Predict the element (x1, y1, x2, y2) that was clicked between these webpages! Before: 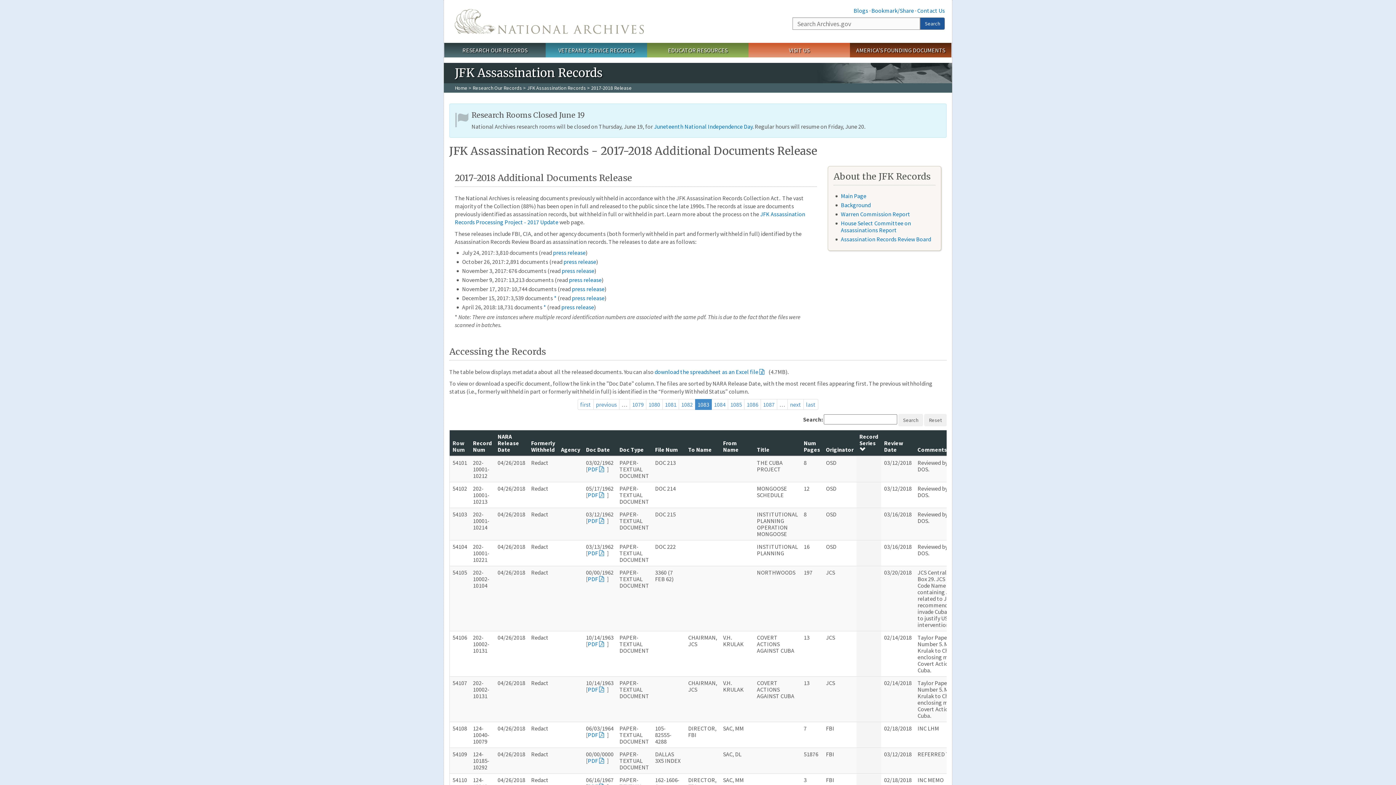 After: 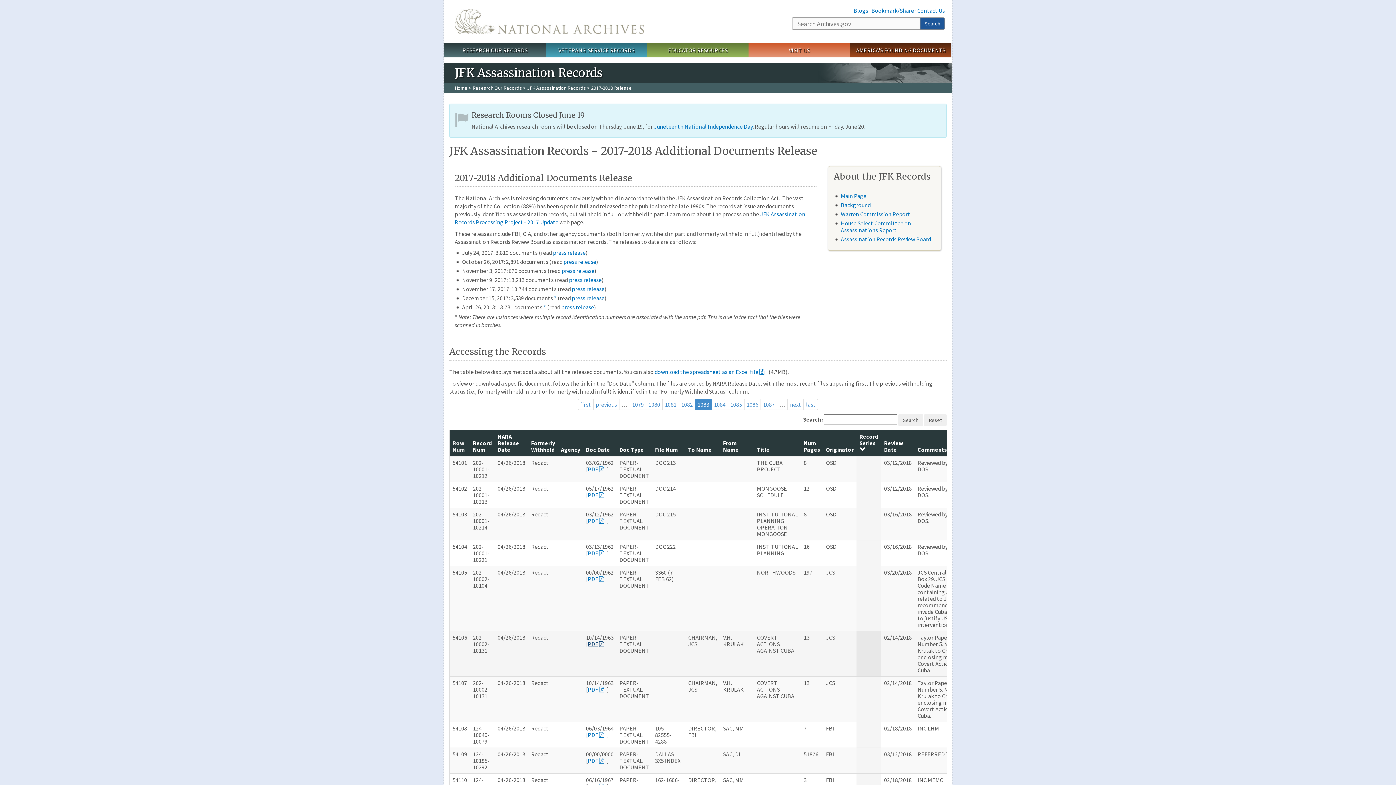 Action: bbox: (588, 640, 607, 648) label: PDF